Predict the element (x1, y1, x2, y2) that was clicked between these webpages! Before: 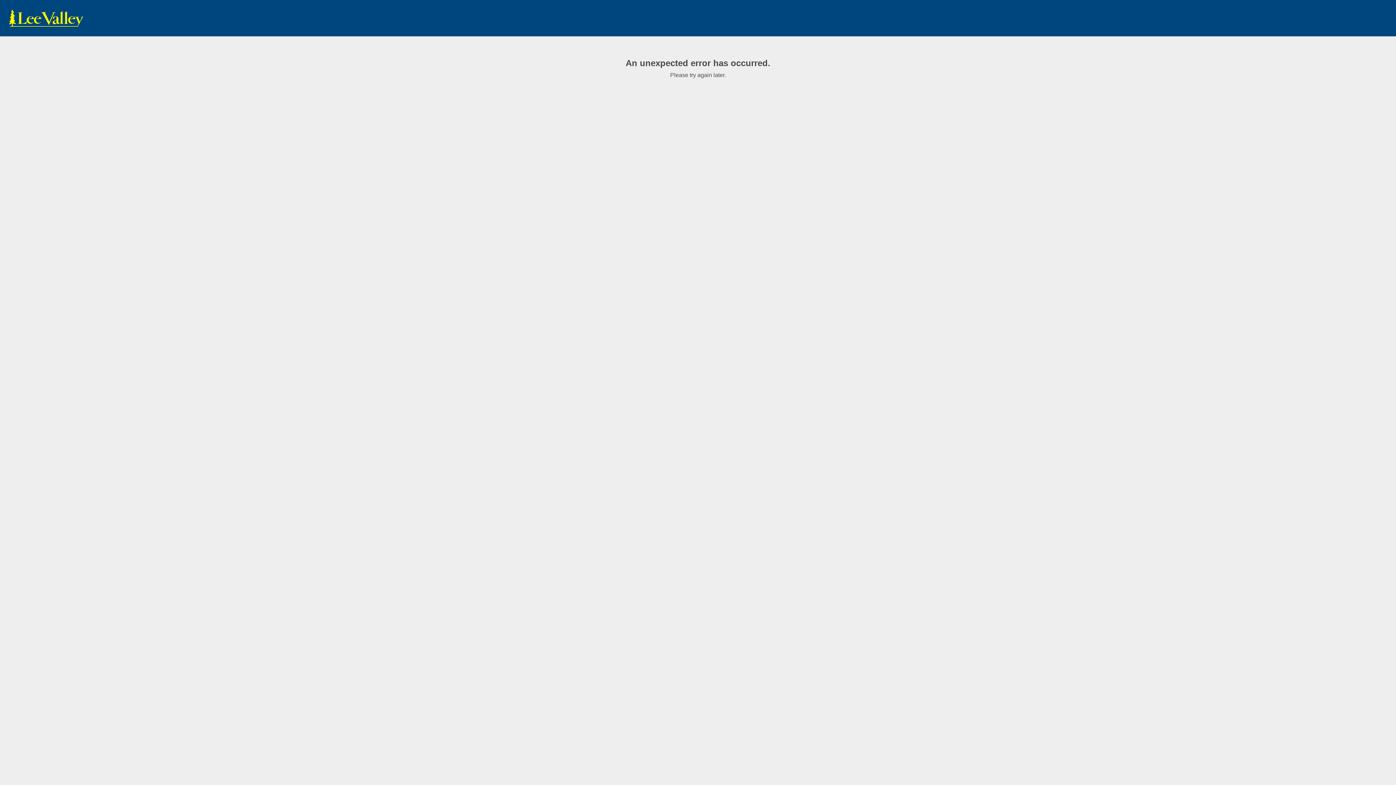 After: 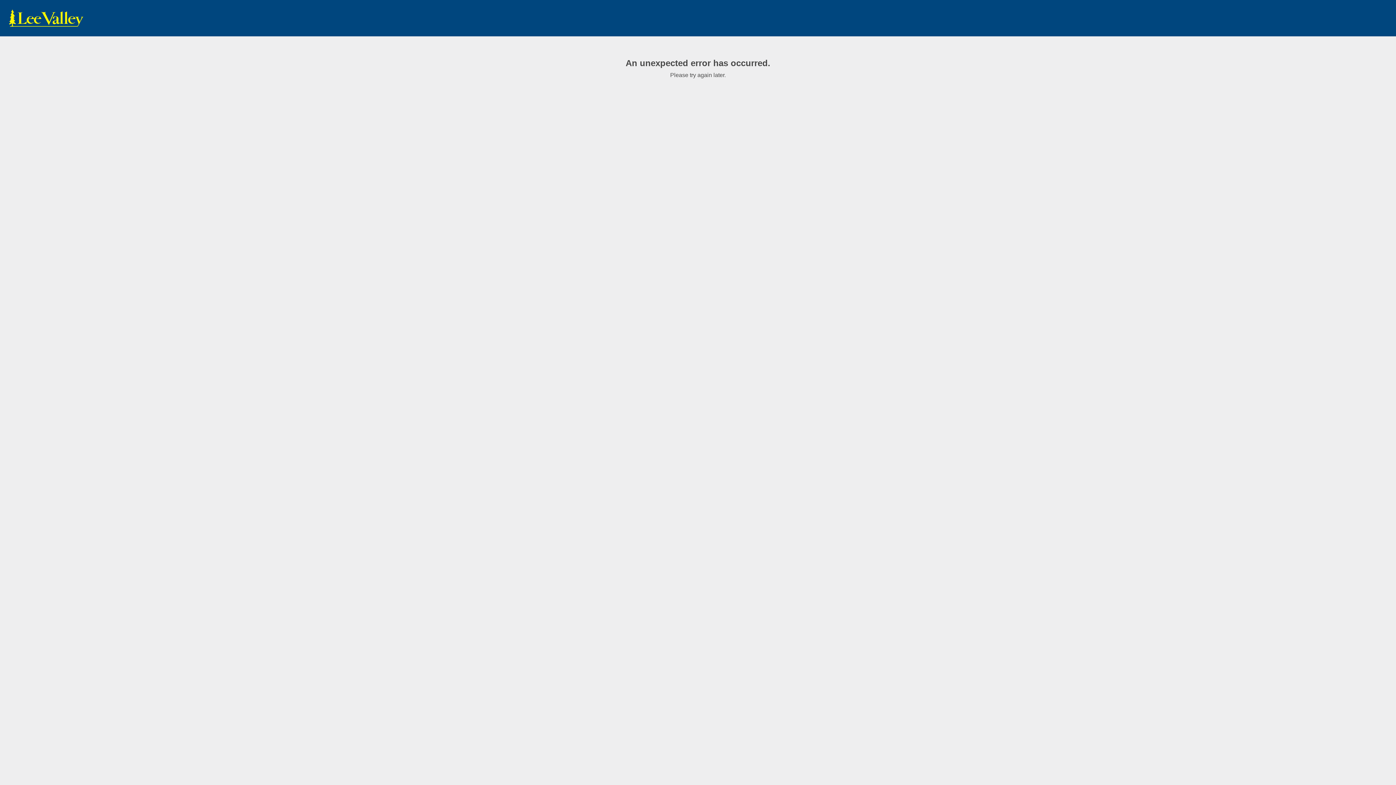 Action: label: www.leevalley.com bbox: (7, 9, 85, 27)